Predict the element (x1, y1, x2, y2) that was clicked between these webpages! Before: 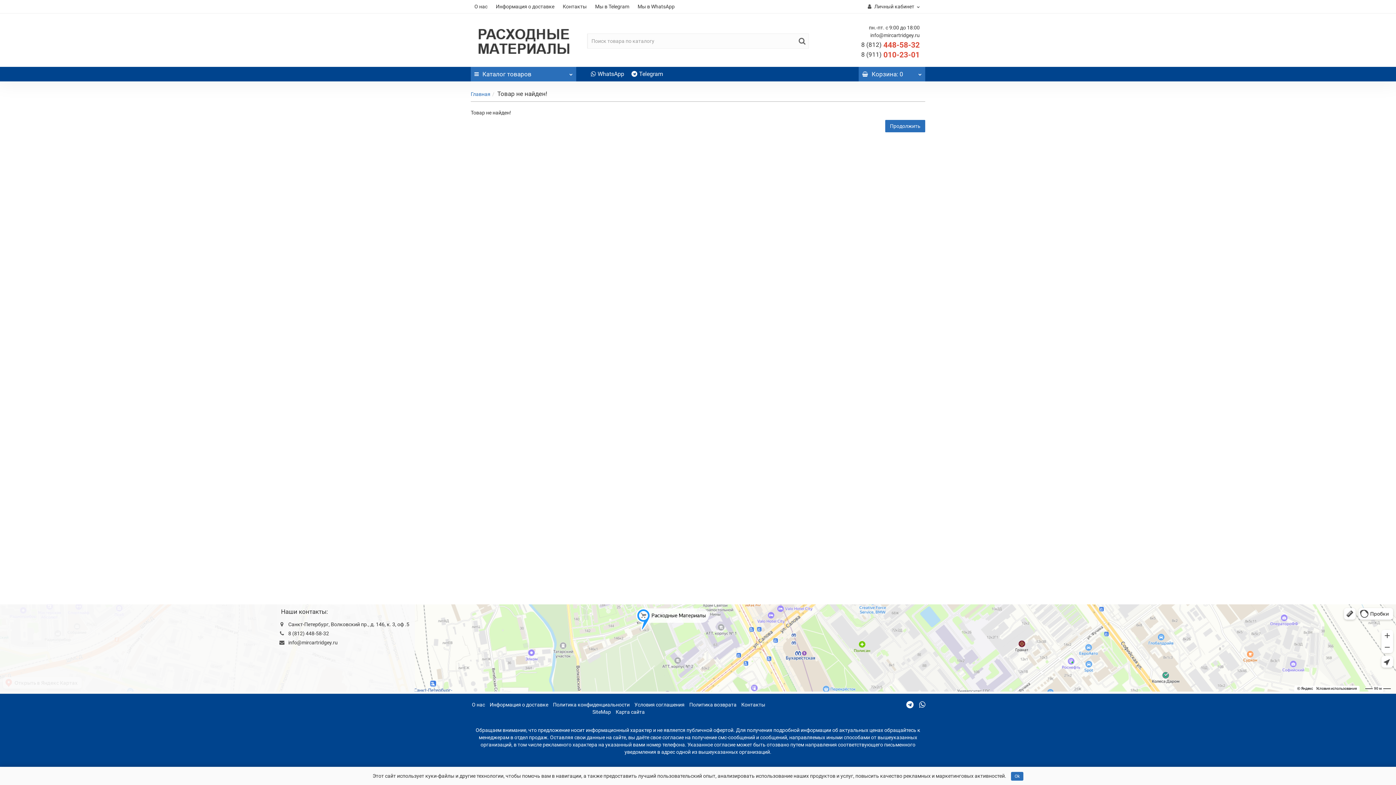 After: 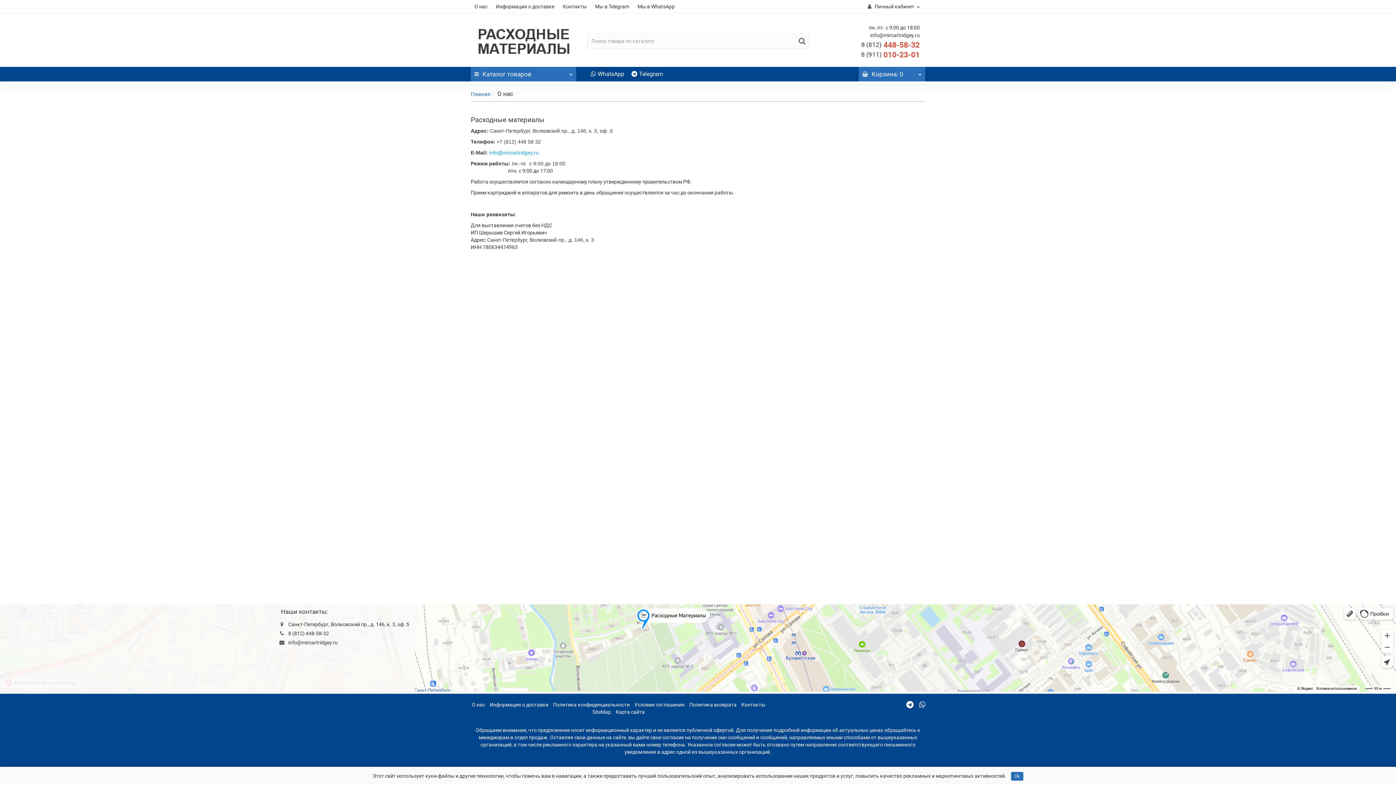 Action: label: О нас bbox: (470, 0, 491, 13)